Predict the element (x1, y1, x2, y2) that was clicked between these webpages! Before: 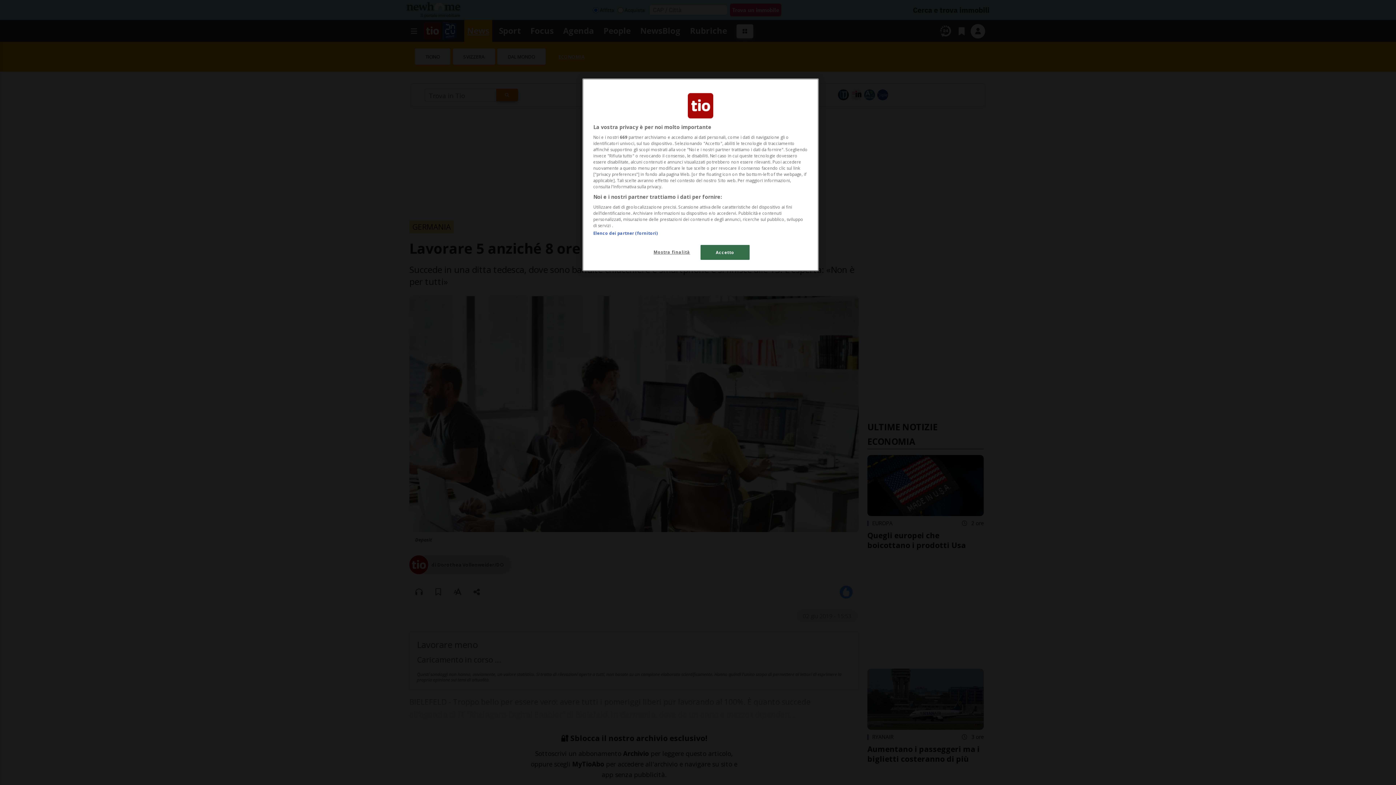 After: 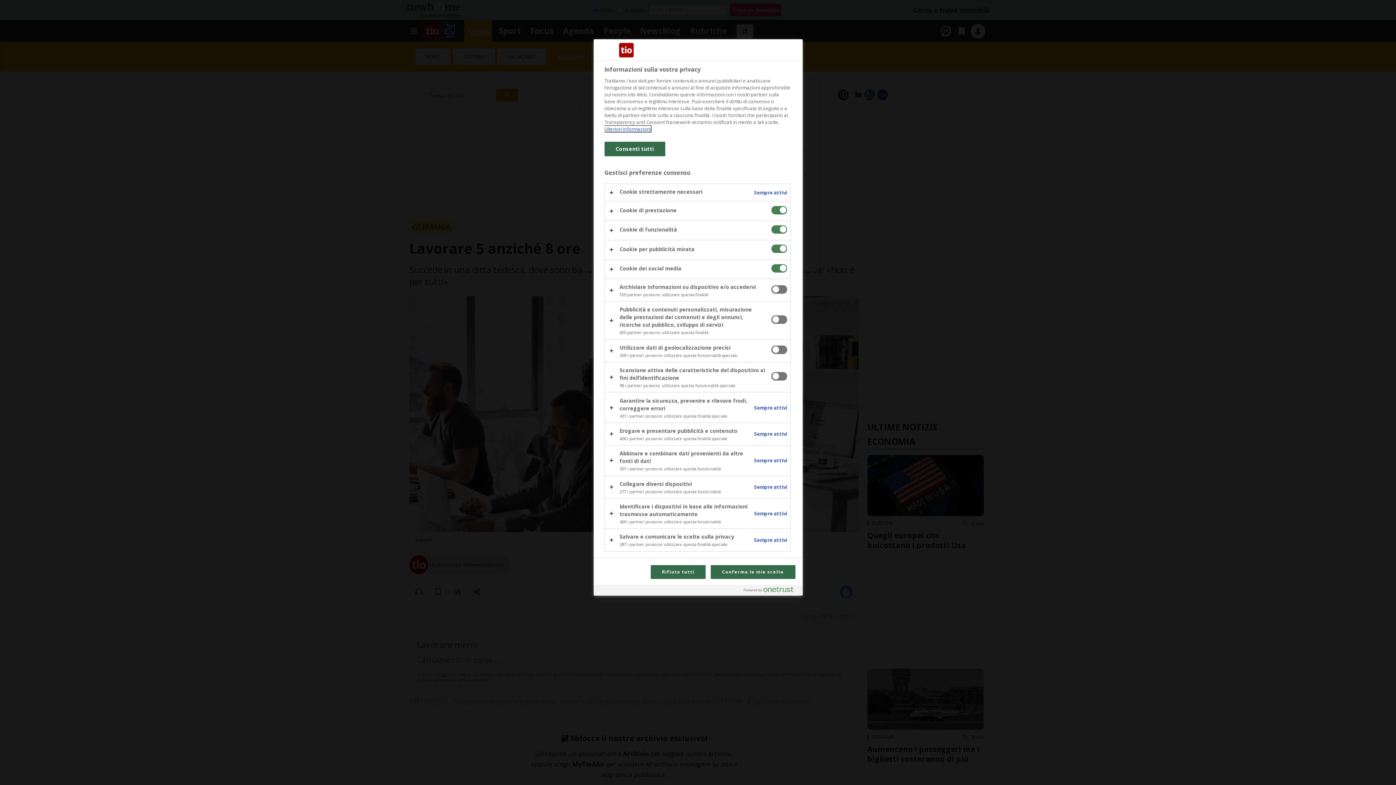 Action: bbox: (647, 245, 696, 259) label: Mostra finalità